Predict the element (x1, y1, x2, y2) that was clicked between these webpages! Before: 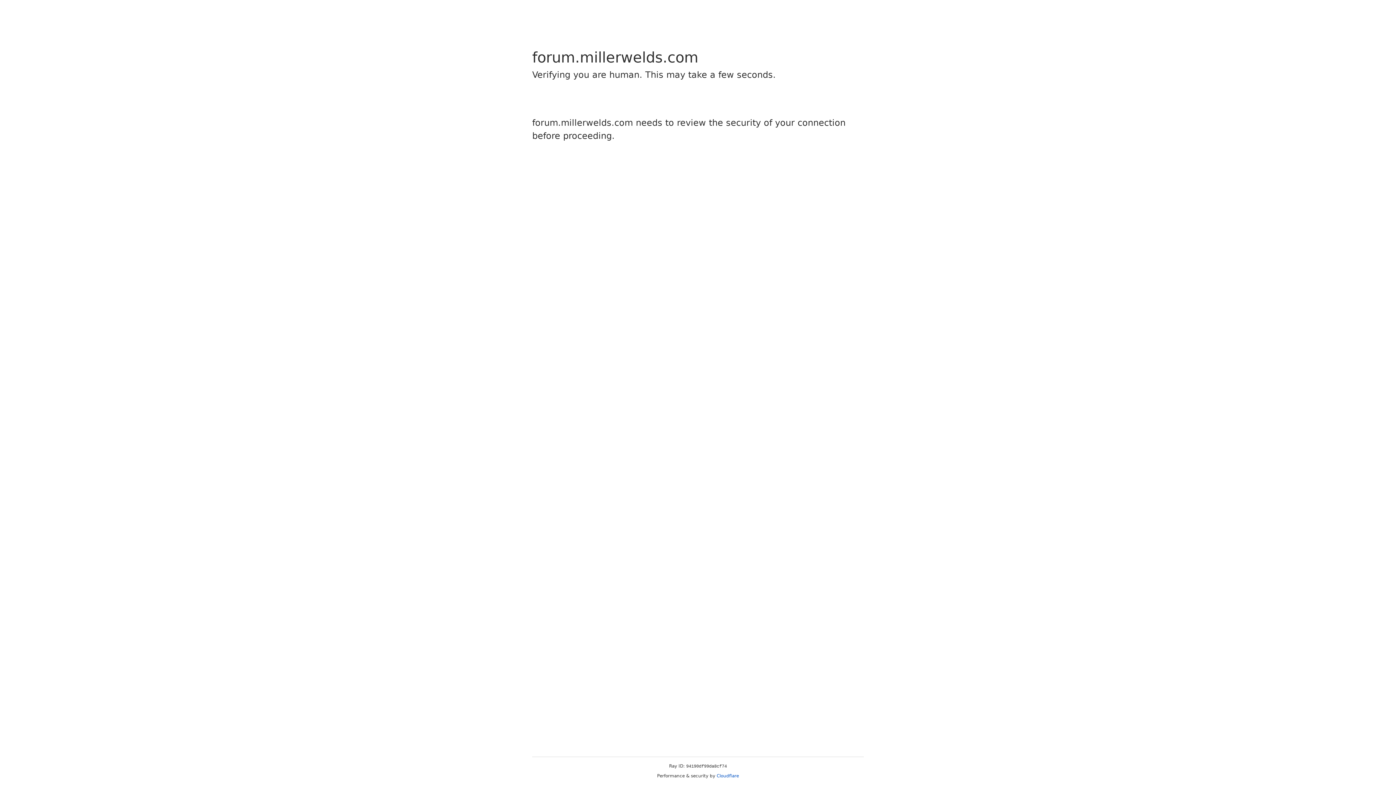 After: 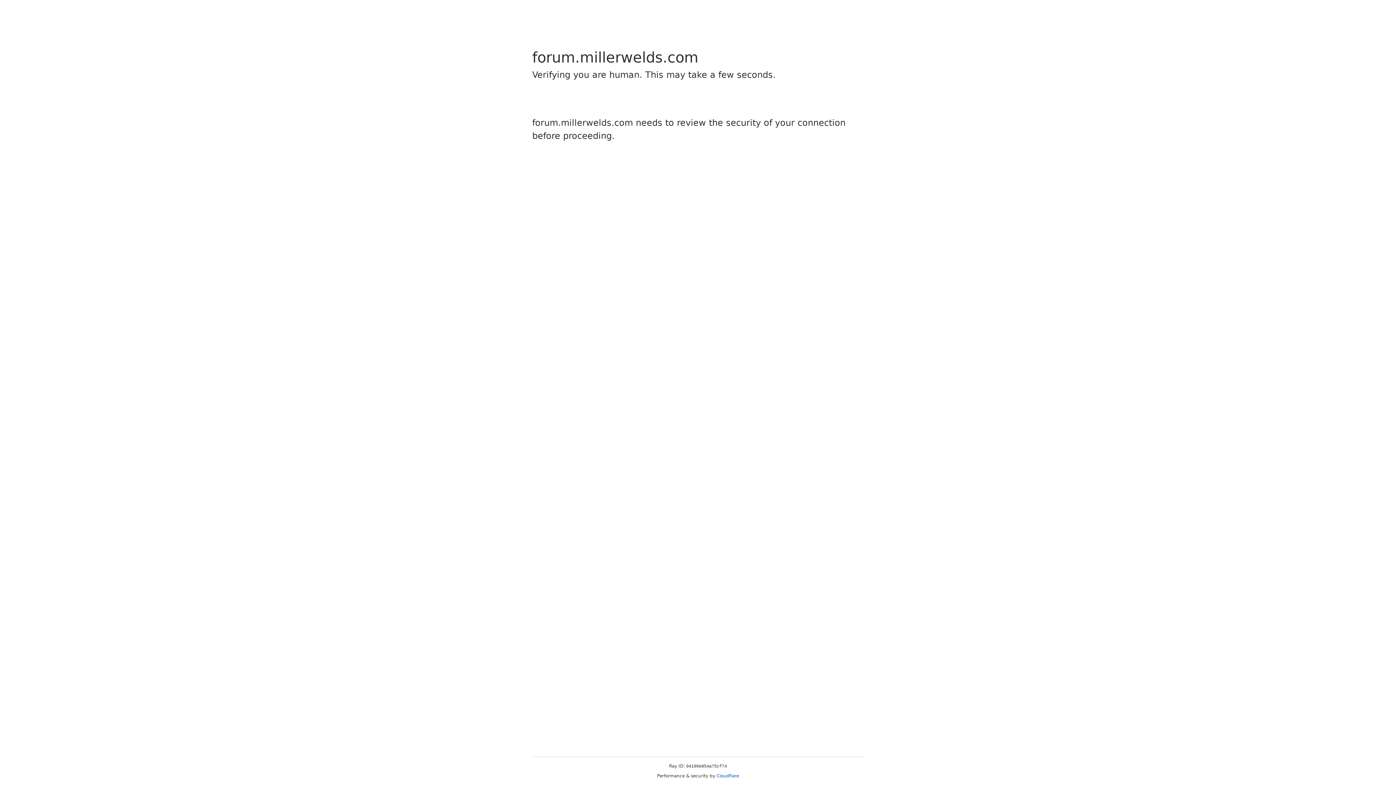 Action: bbox: (716, 773, 739, 778) label: Cloudflare